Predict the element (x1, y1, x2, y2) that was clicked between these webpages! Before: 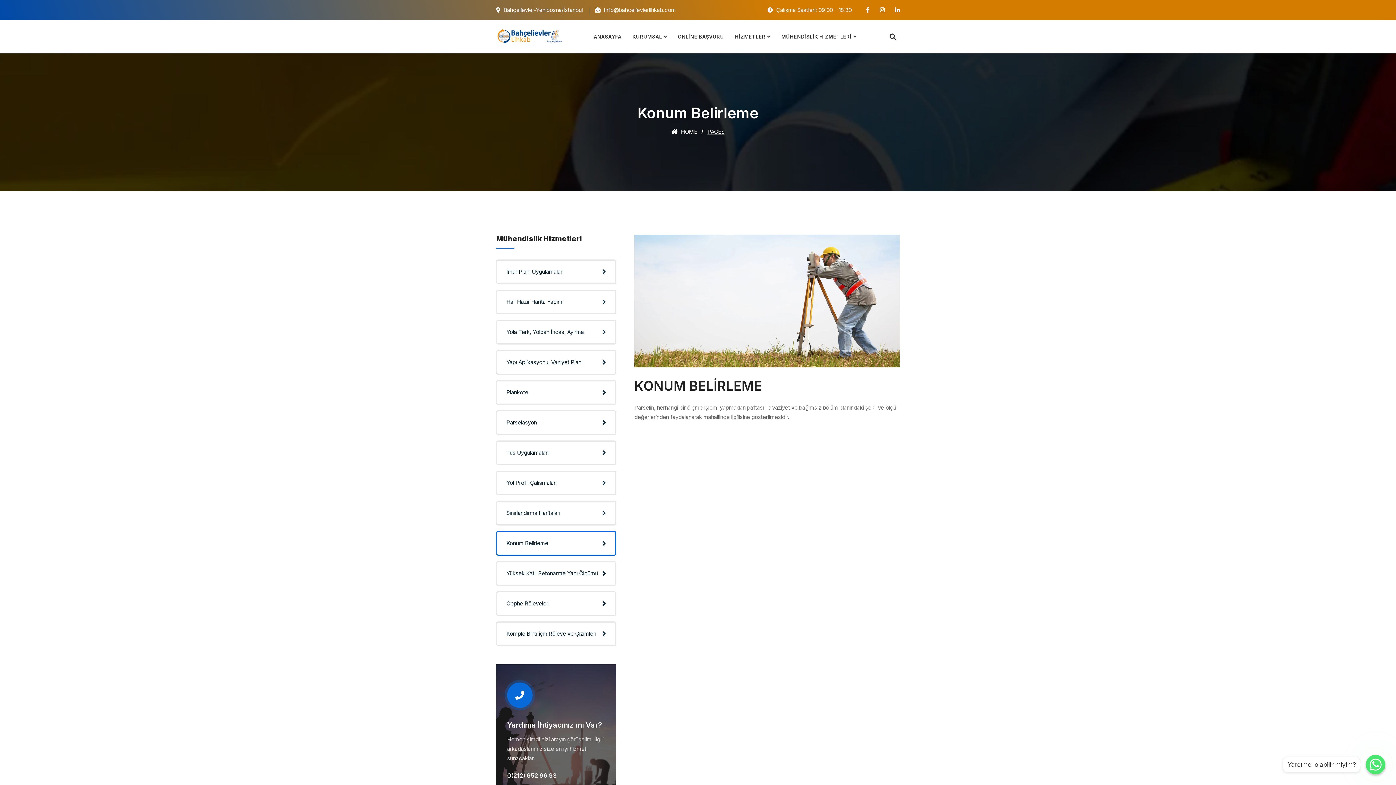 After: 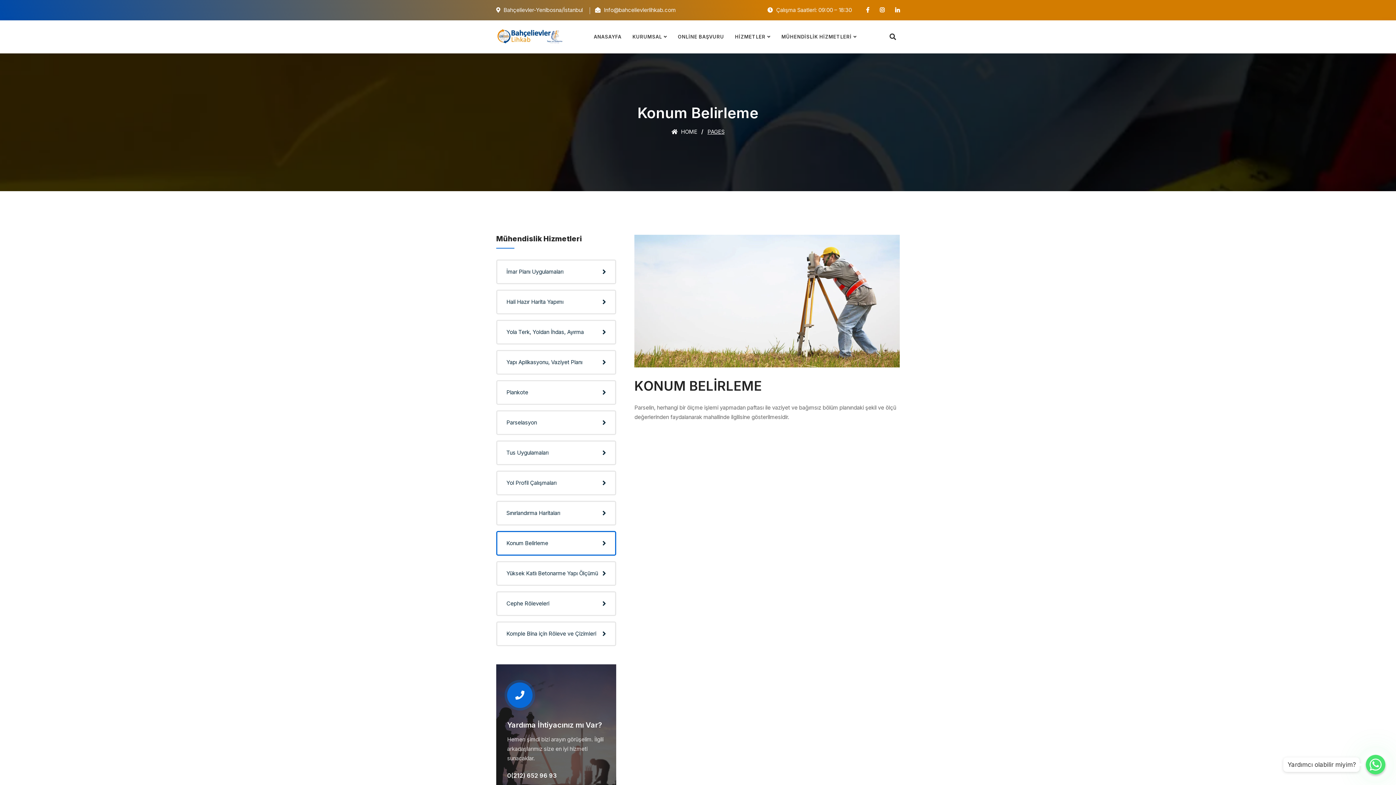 Action: label: Konum Belirleme bbox: (496, 531, 616, 556)